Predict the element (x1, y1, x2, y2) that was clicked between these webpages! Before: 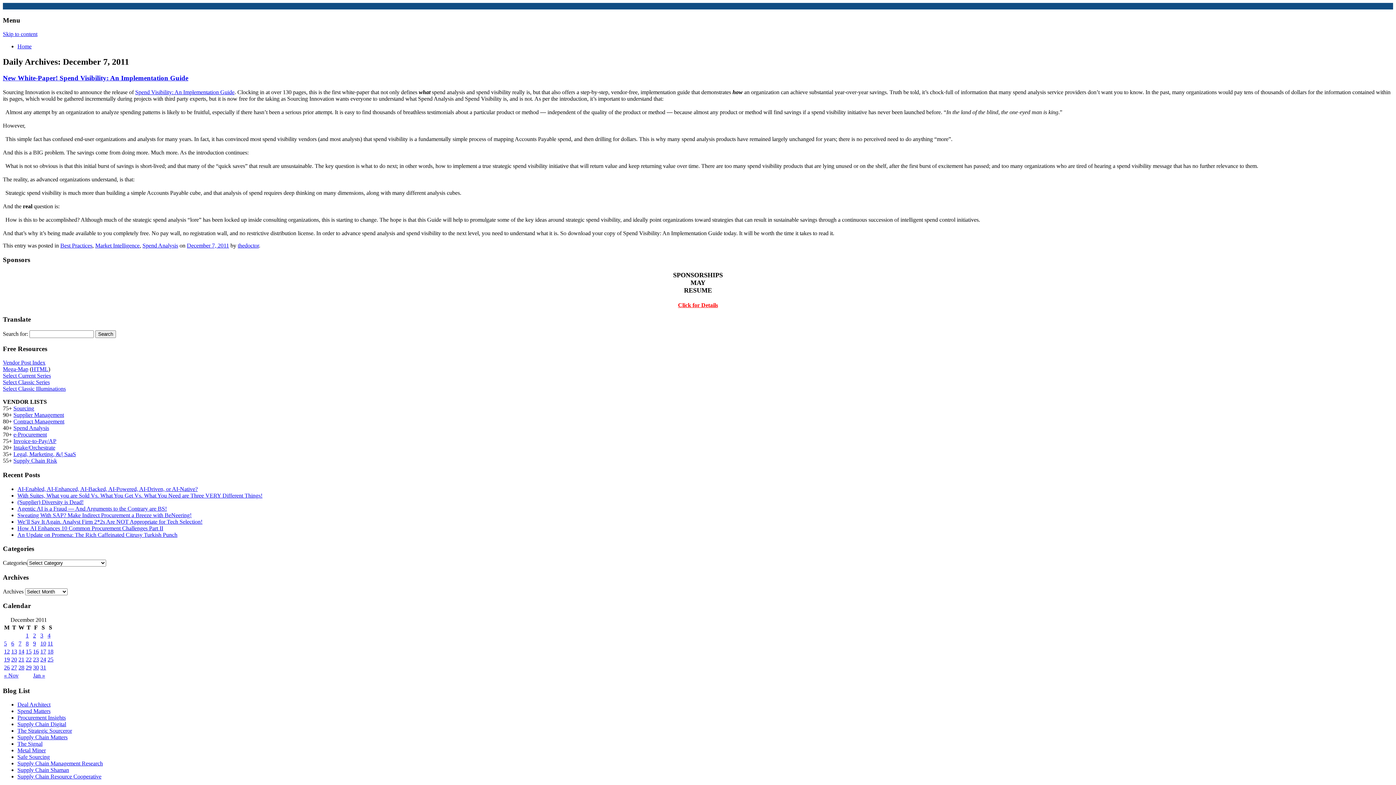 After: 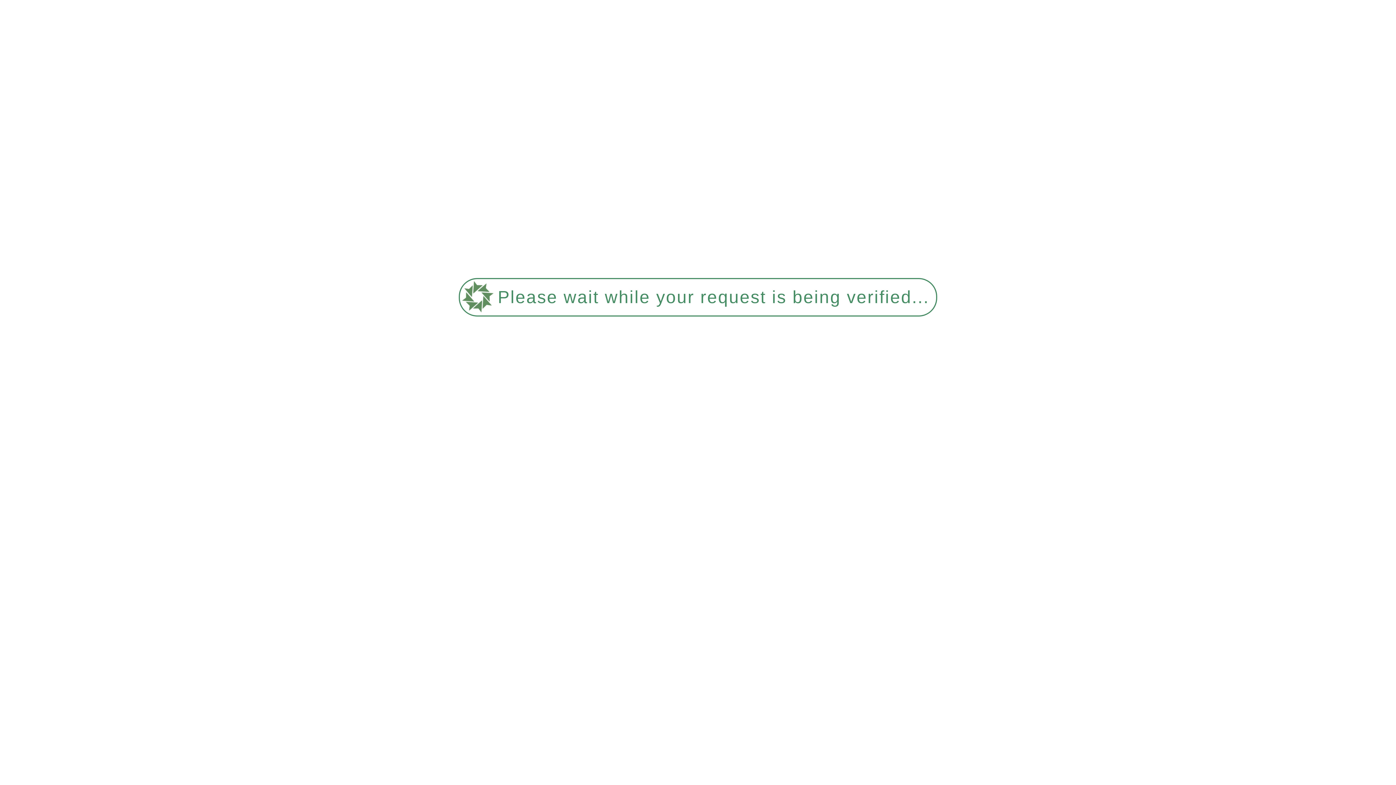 Action: bbox: (25, 648, 31, 654) label: Posts published on December 15, 2011